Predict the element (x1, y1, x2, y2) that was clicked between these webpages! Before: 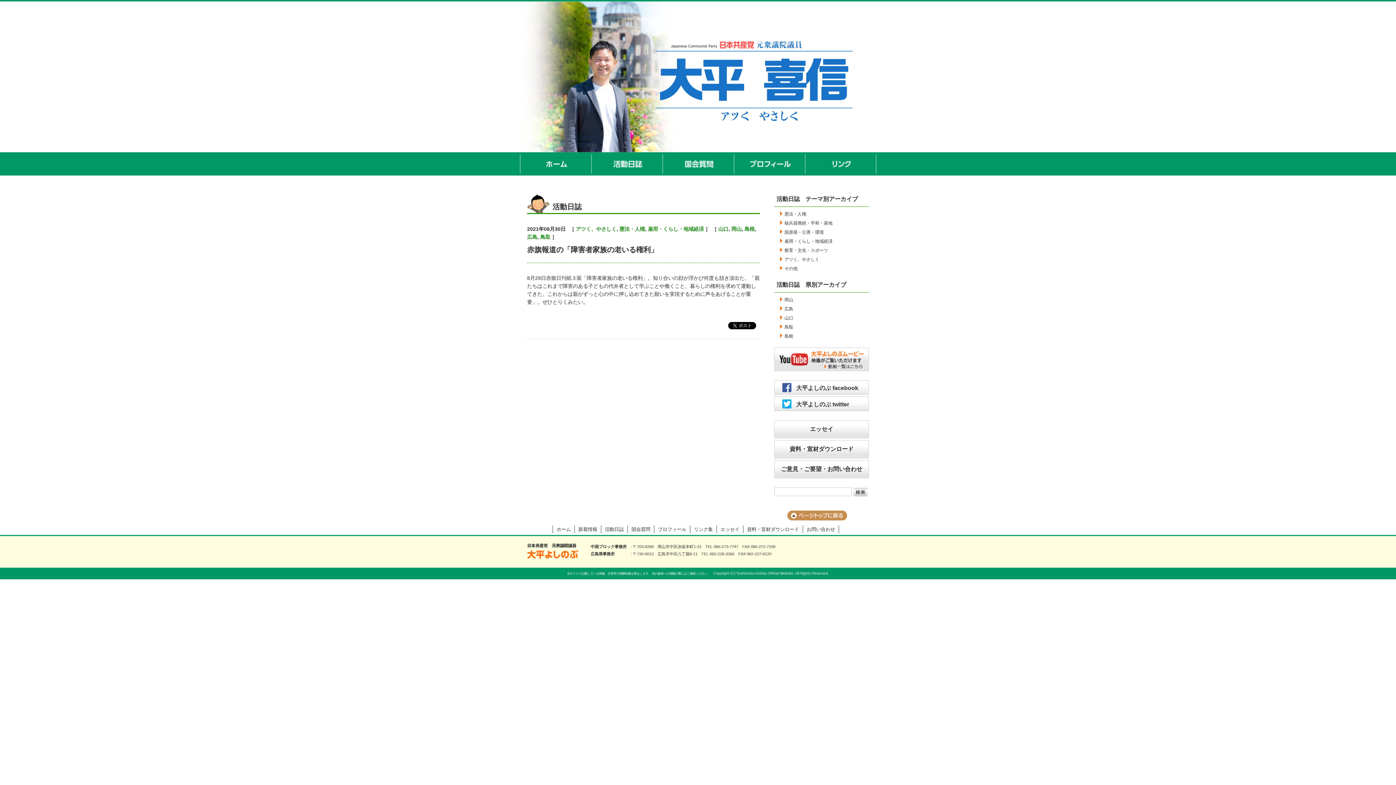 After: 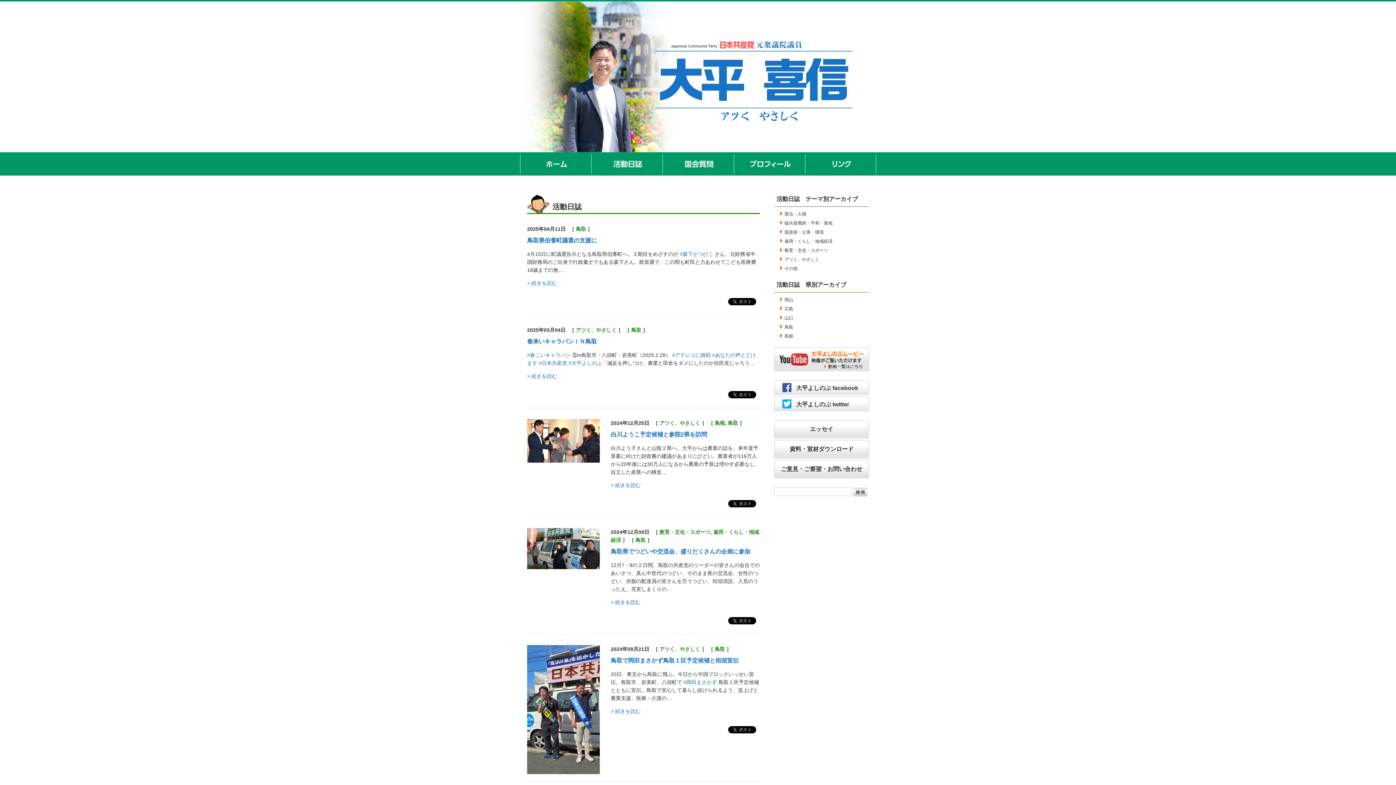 Action: label: 鳥取 bbox: (780, 323, 869, 331)